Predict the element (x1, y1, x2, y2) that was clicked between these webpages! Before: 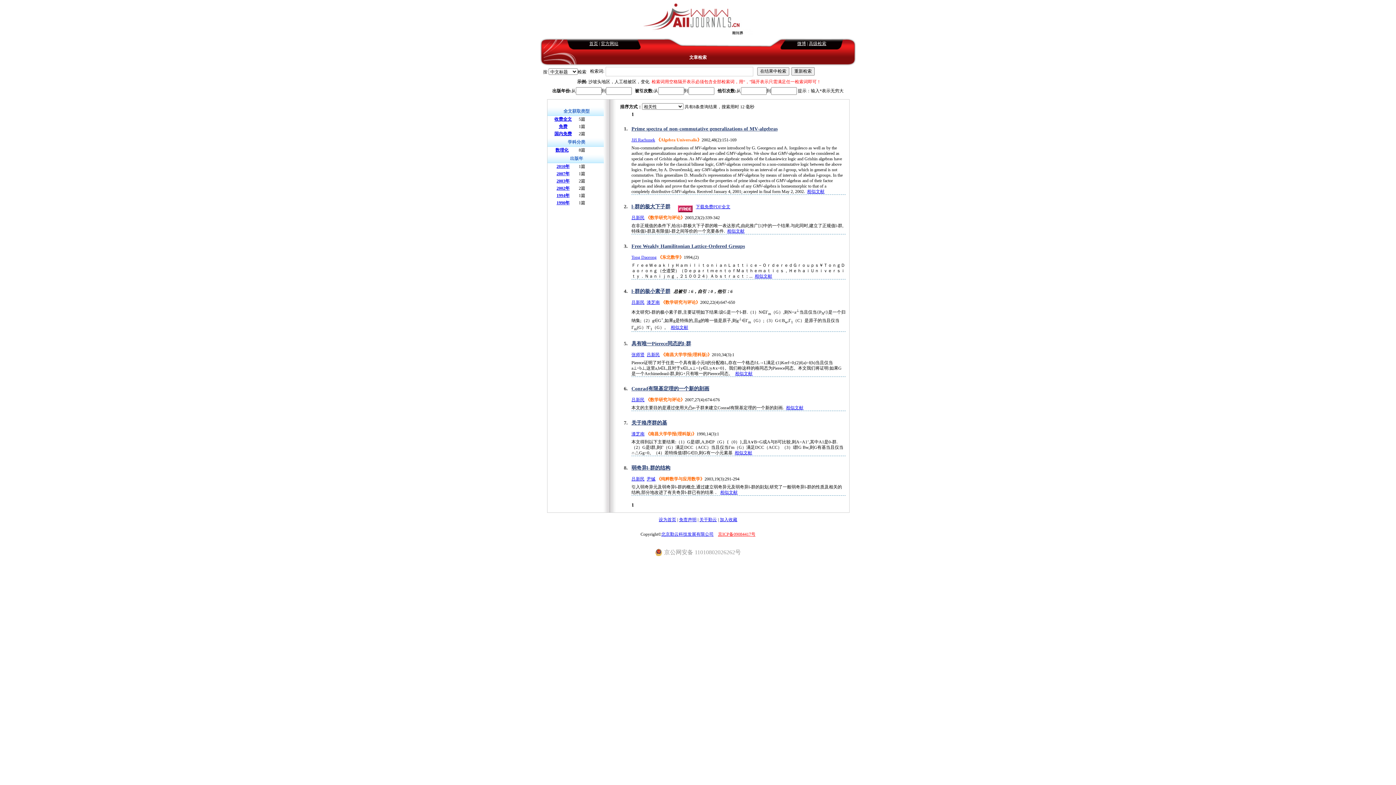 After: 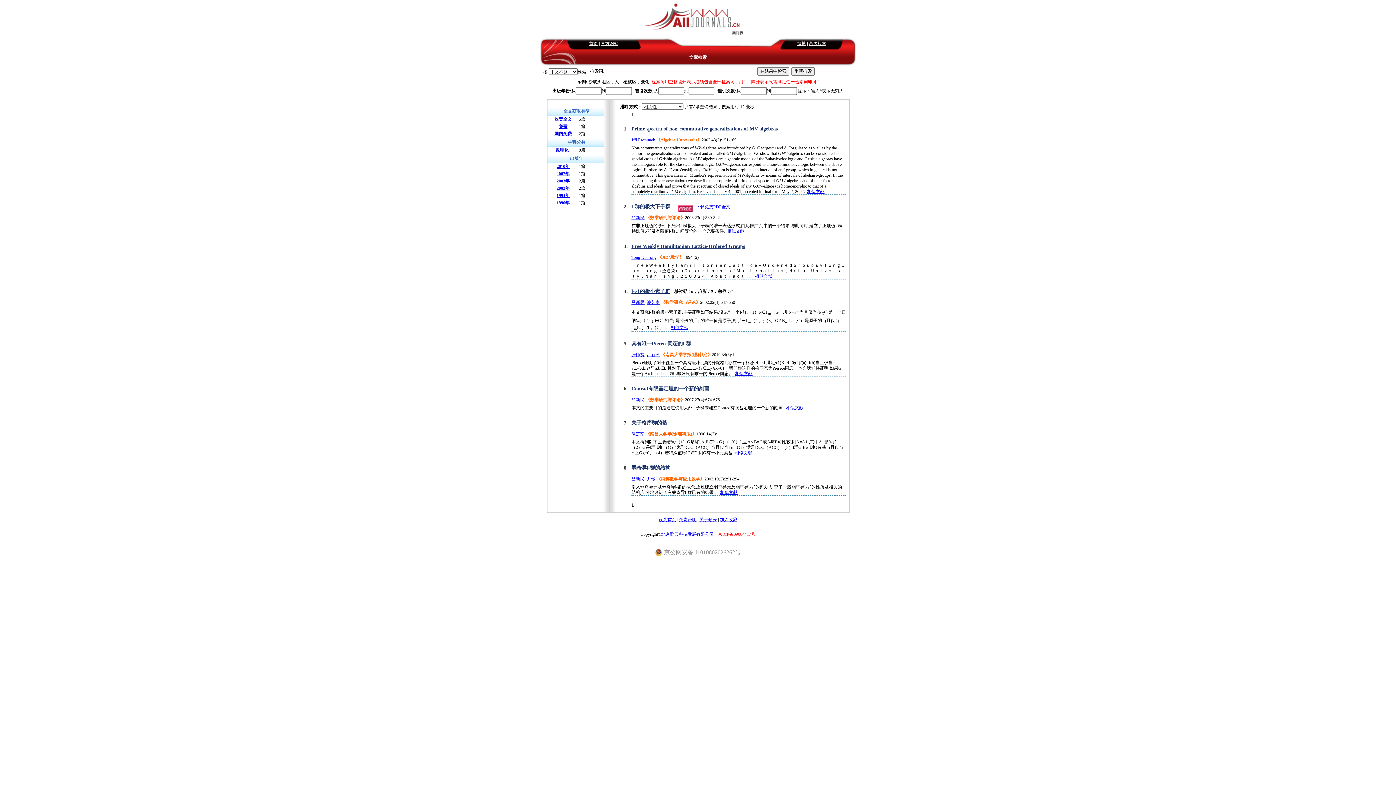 Action: label: l-群的极小素子群 bbox: (631, 288, 670, 294)